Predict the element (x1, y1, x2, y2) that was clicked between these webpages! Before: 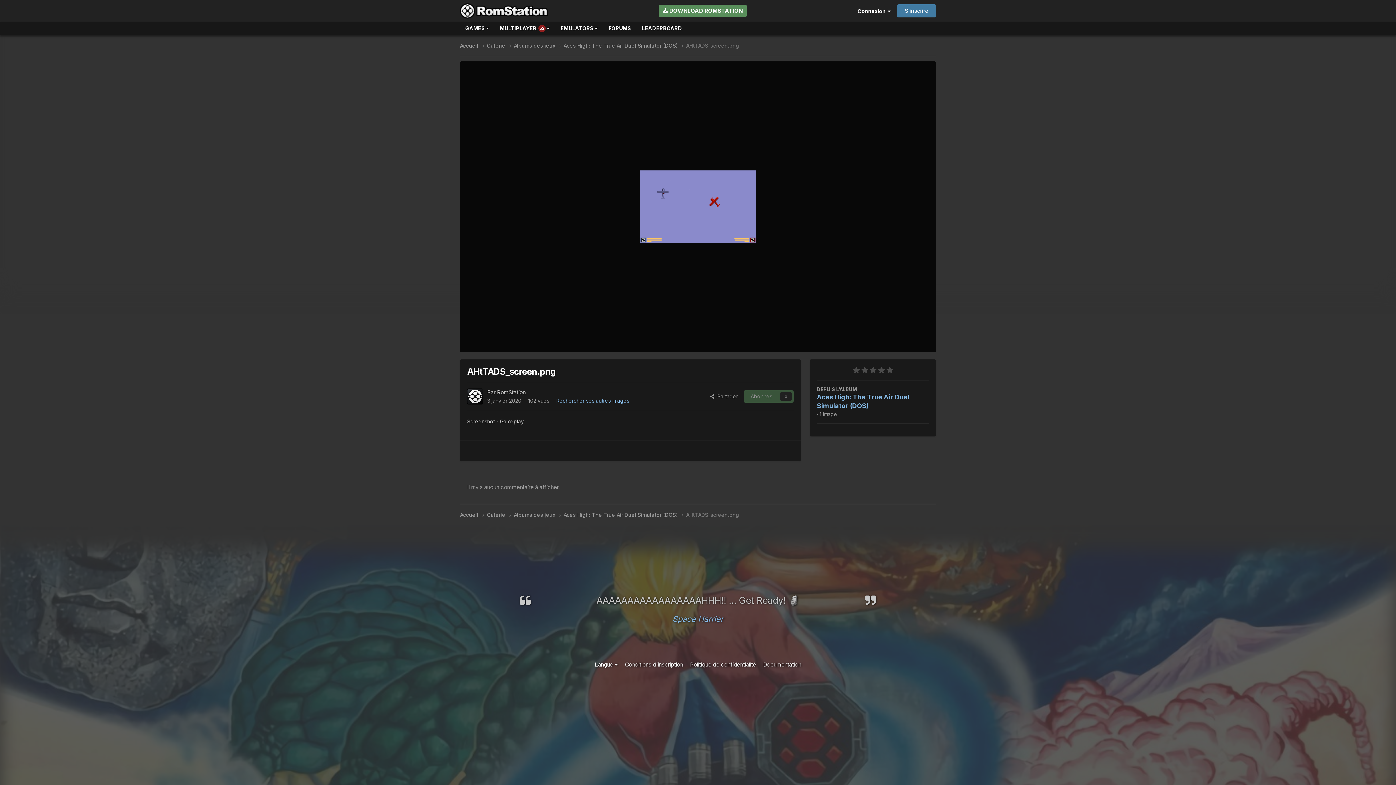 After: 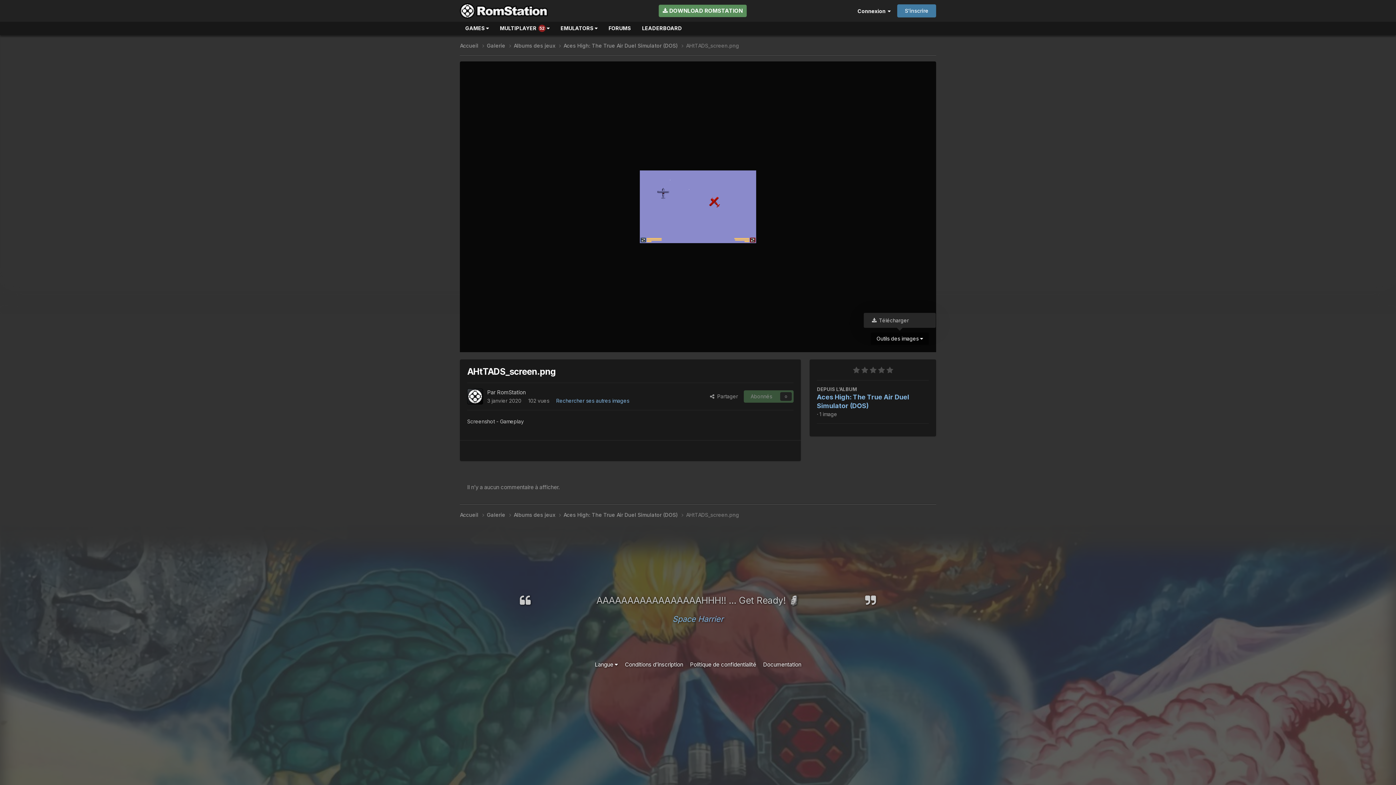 Action: label: Outils des images  bbox: (870, 332, 929, 345)